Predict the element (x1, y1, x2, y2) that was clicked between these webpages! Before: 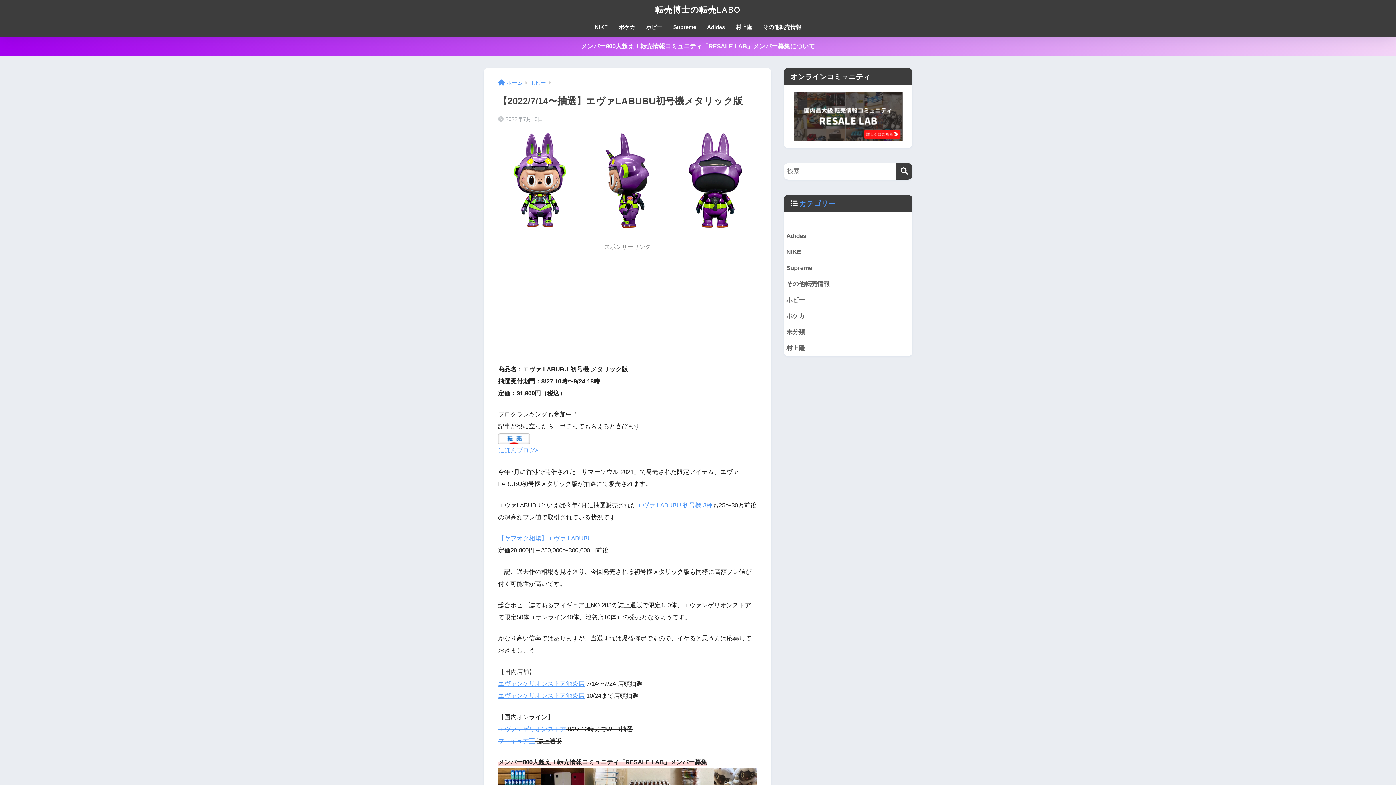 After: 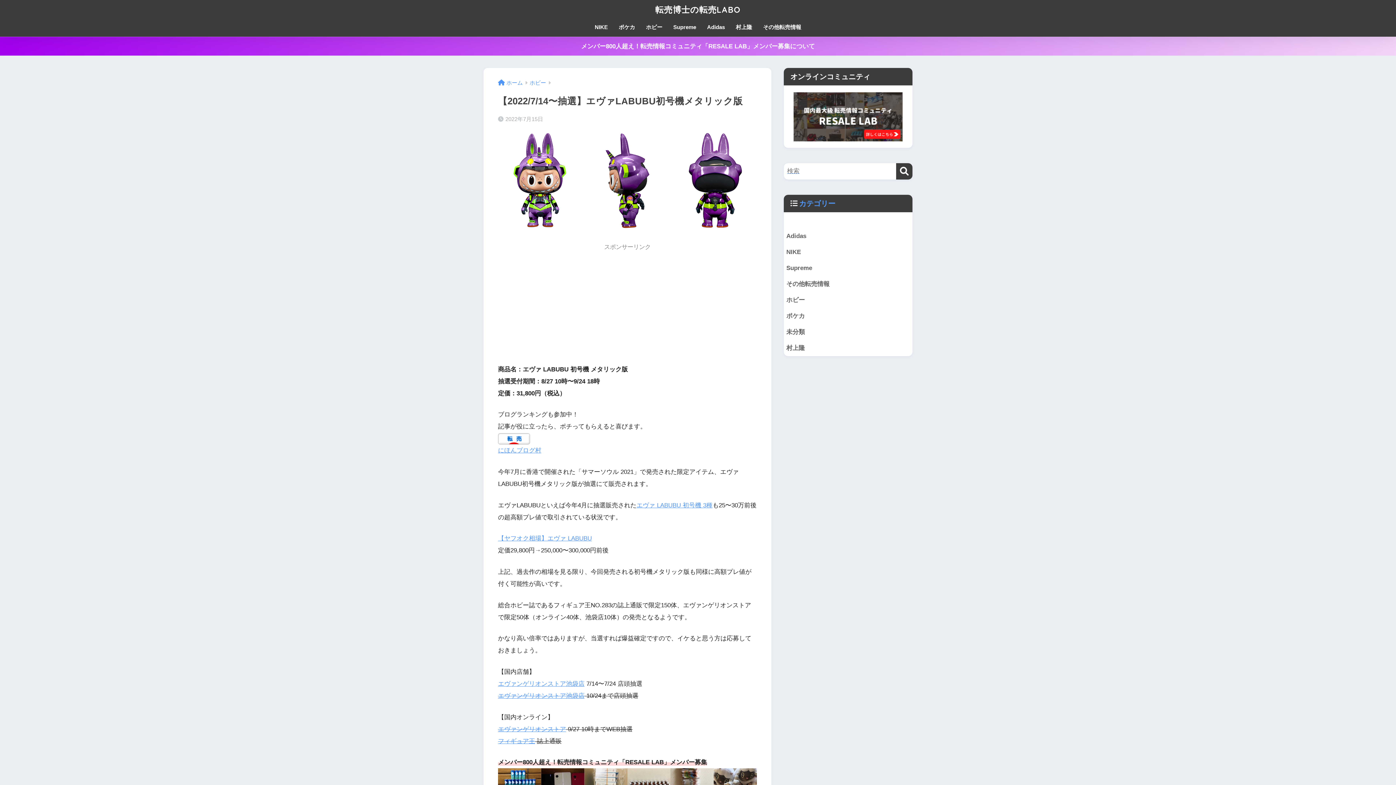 Action: bbox: (784, 163, 912, 179)